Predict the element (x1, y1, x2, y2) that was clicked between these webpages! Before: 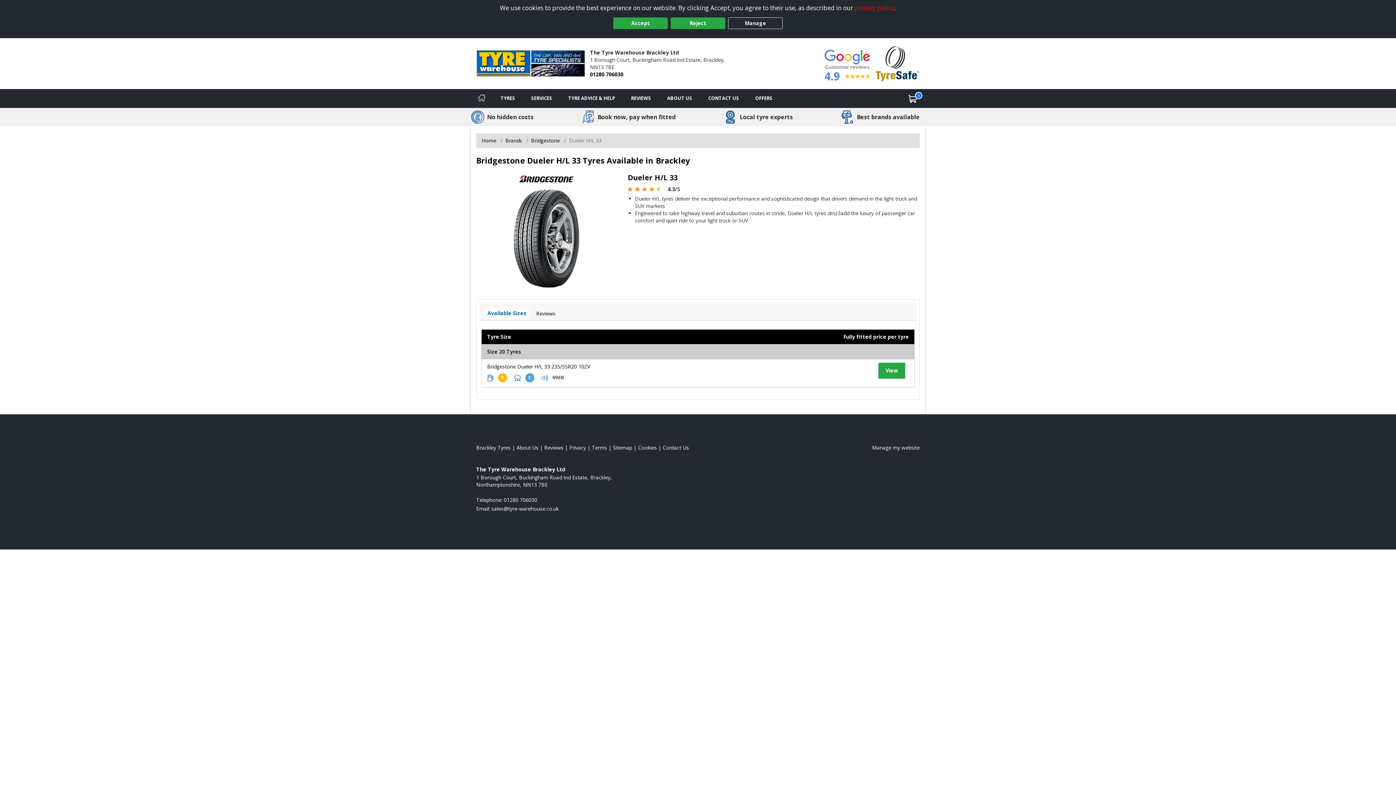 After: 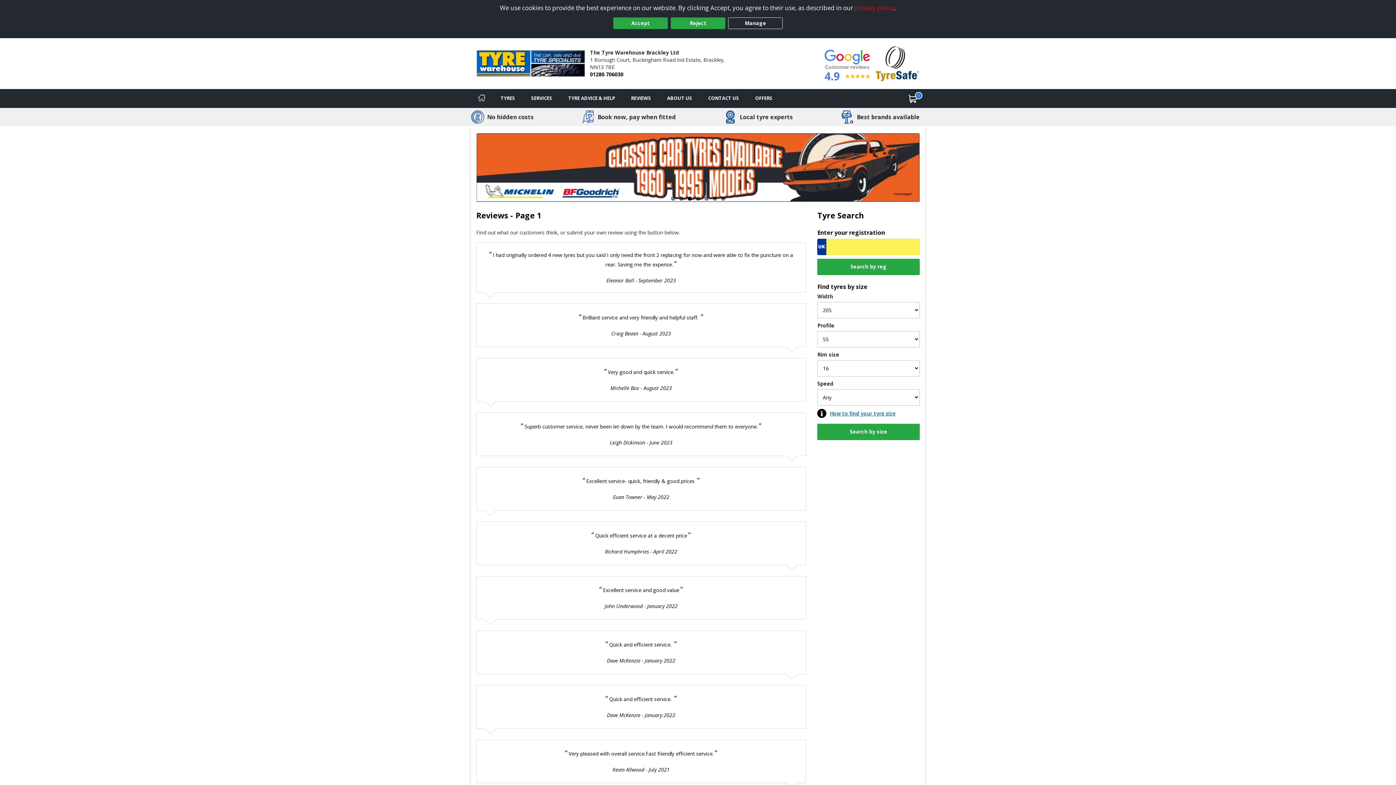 Action: label: Read our reviews bbox: (544, 444, 563, 451)